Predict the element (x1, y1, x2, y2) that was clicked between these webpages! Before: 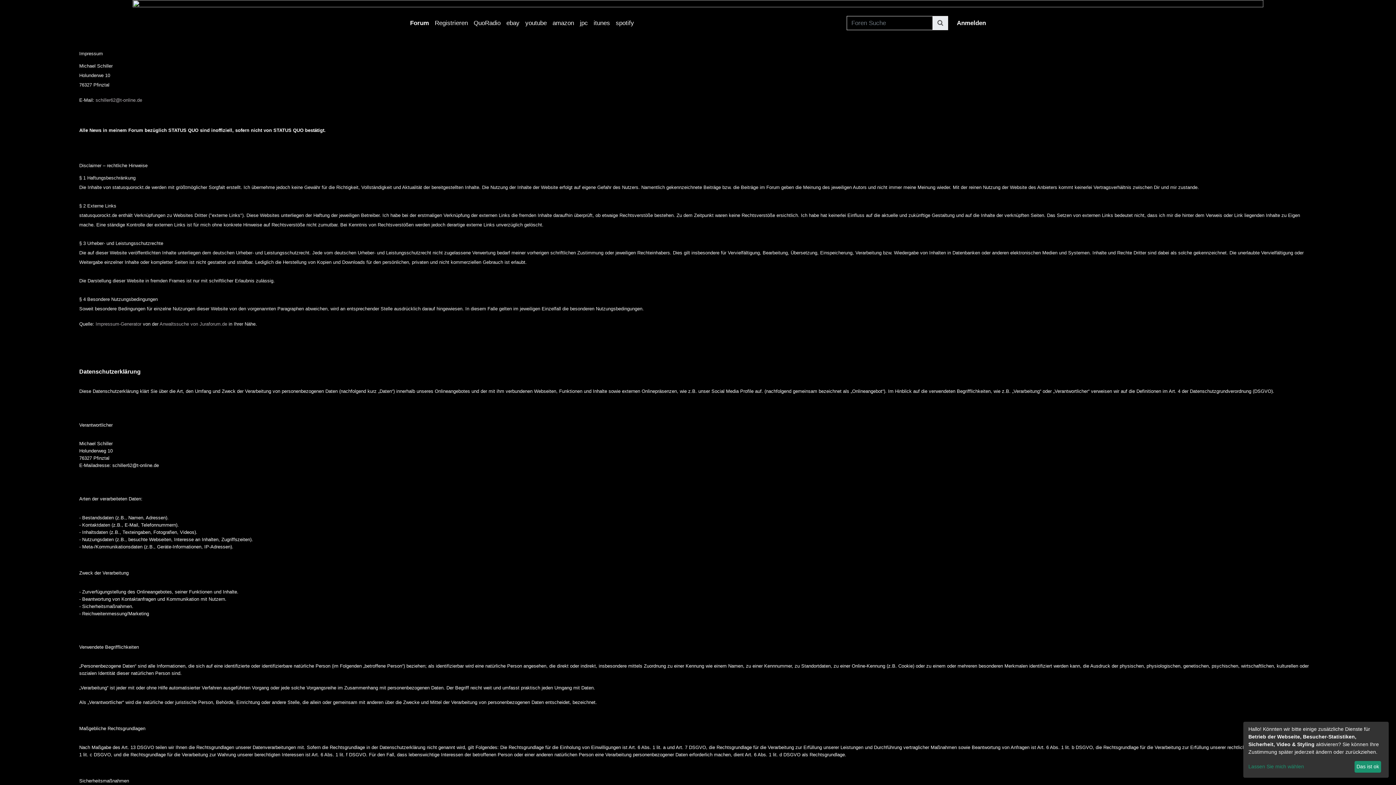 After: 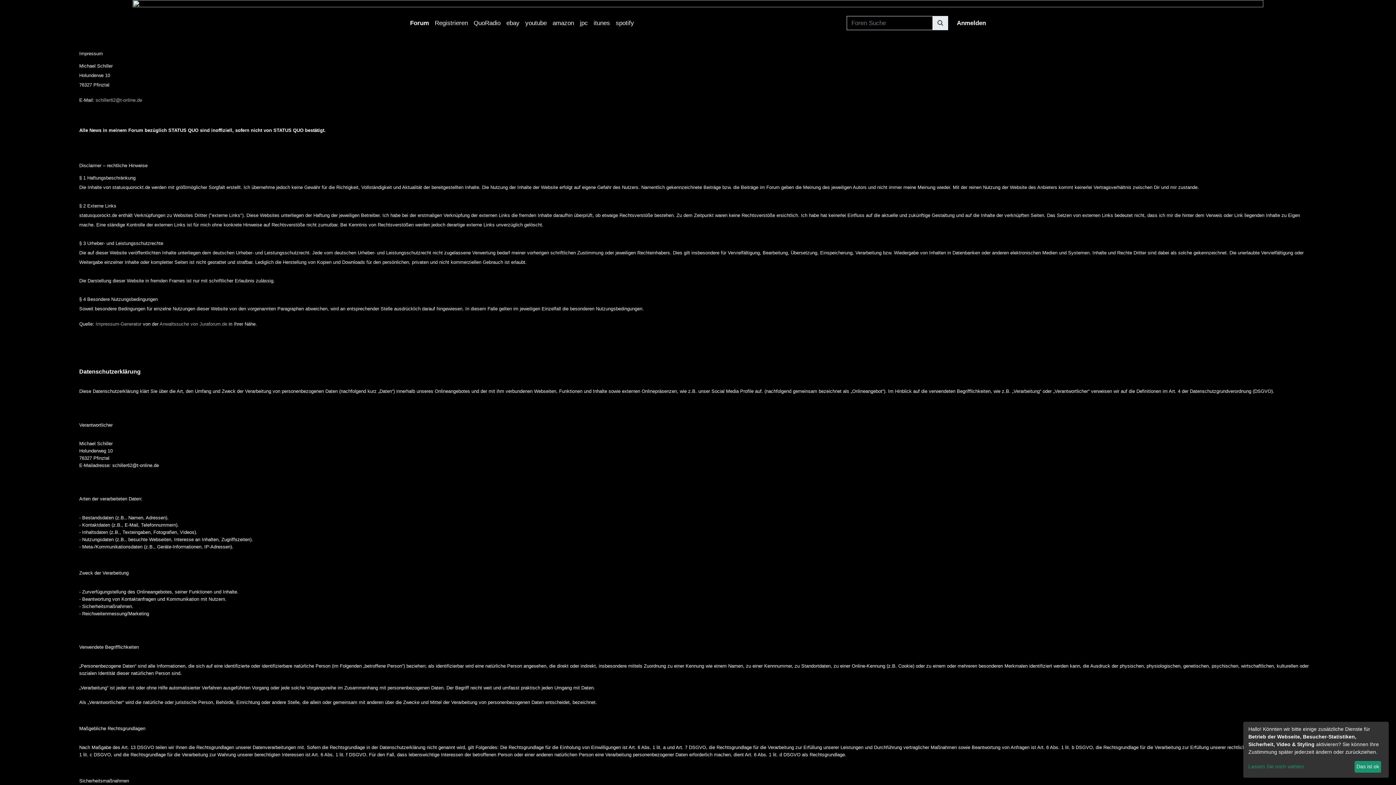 Action: label: QuoRadio bbox: (470, 15, 503, 30)